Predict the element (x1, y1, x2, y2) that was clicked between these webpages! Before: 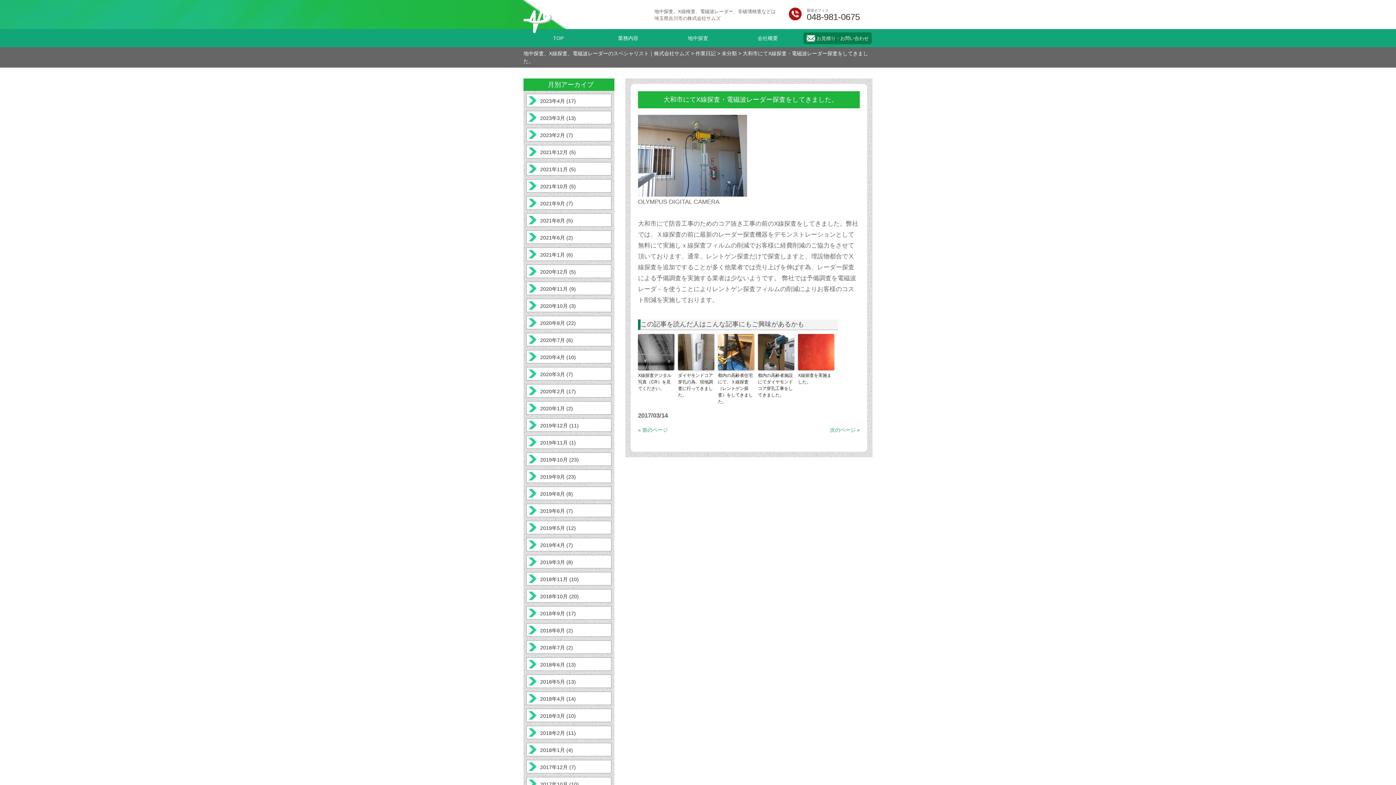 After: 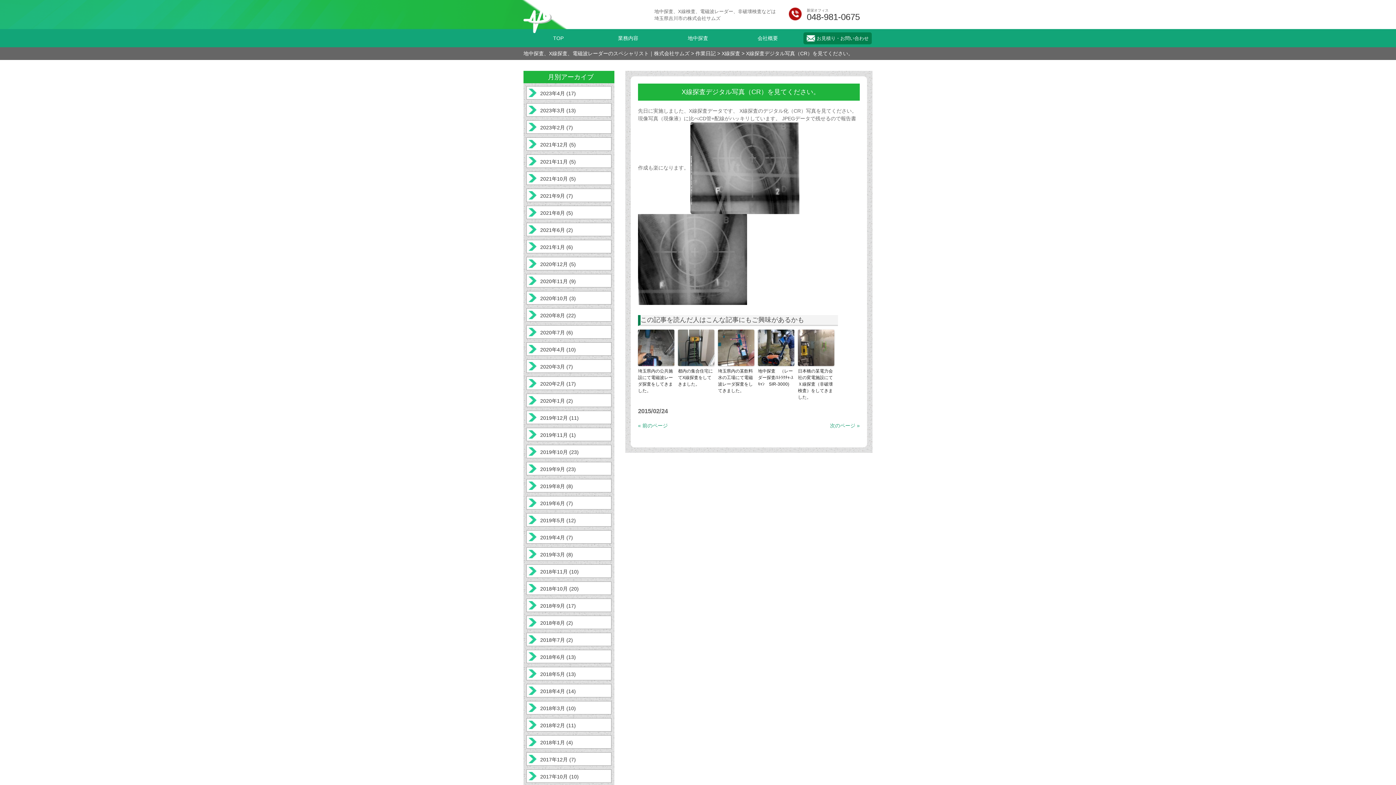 Action: bbox: (638, 372, 674, 392) label: X線探査デジタル写真（CR）を見てください。